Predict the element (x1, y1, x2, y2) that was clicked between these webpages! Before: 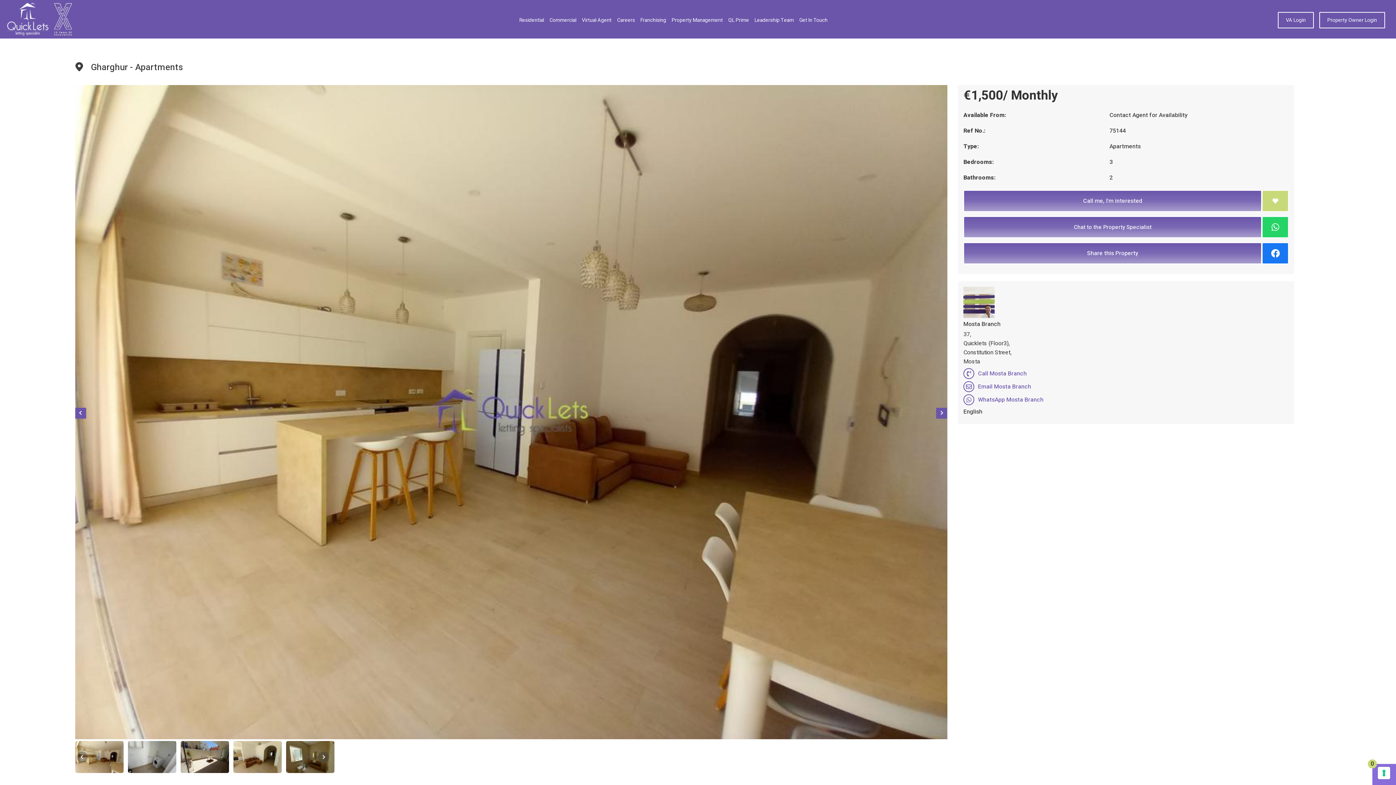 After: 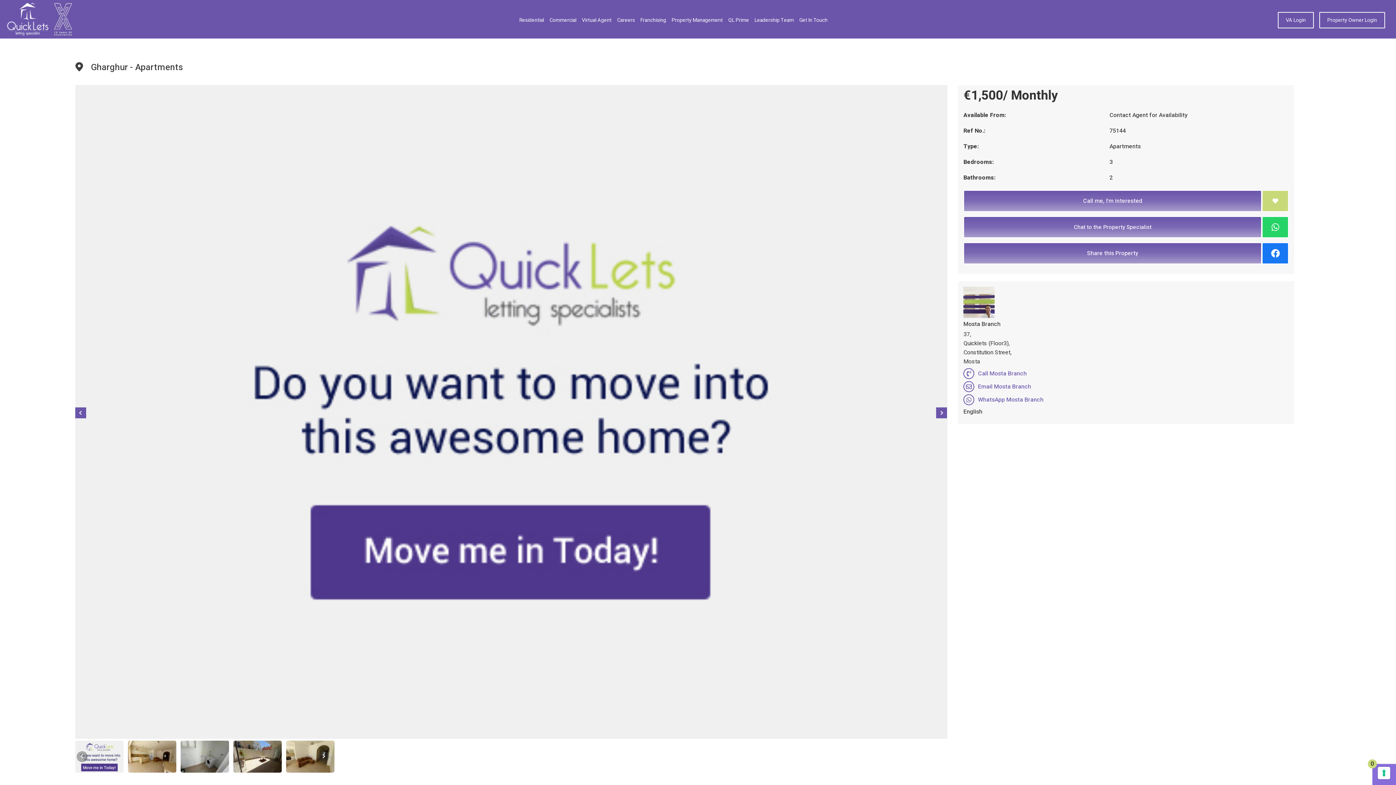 Action: label: Previous bbox: (75, 407, 86, 418)